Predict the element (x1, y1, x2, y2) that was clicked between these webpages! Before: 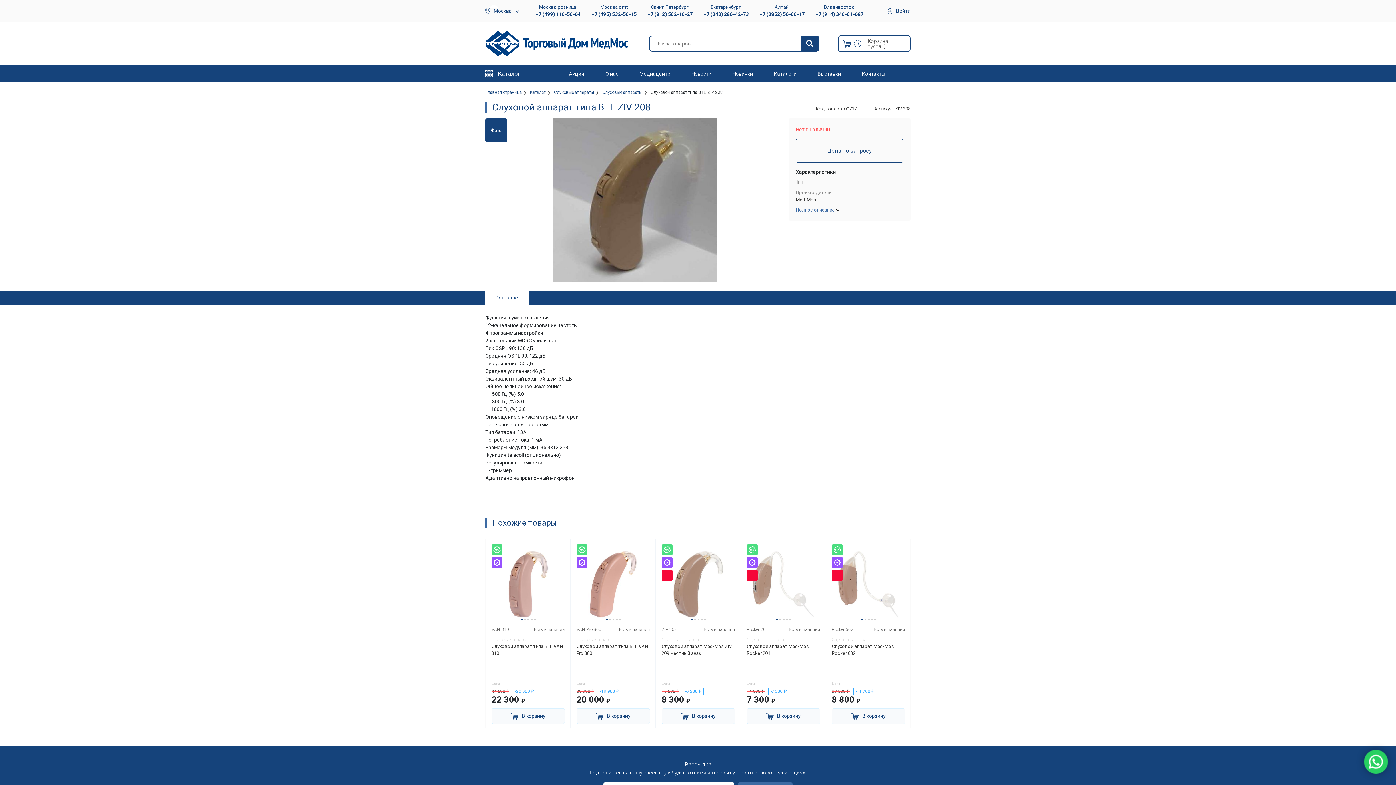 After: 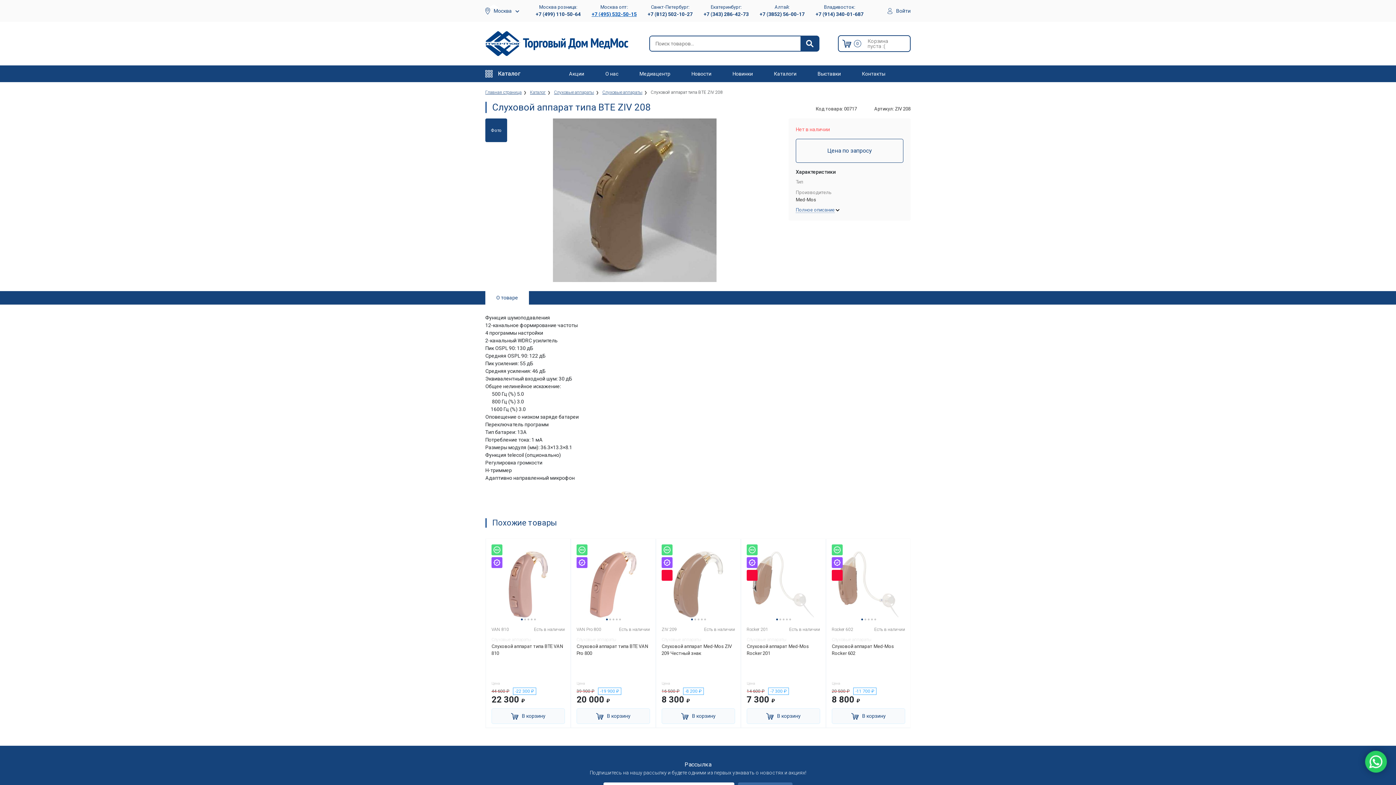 Action: label: +7 (495) 532-50-15 bbox: (591, 10, 636, 18)